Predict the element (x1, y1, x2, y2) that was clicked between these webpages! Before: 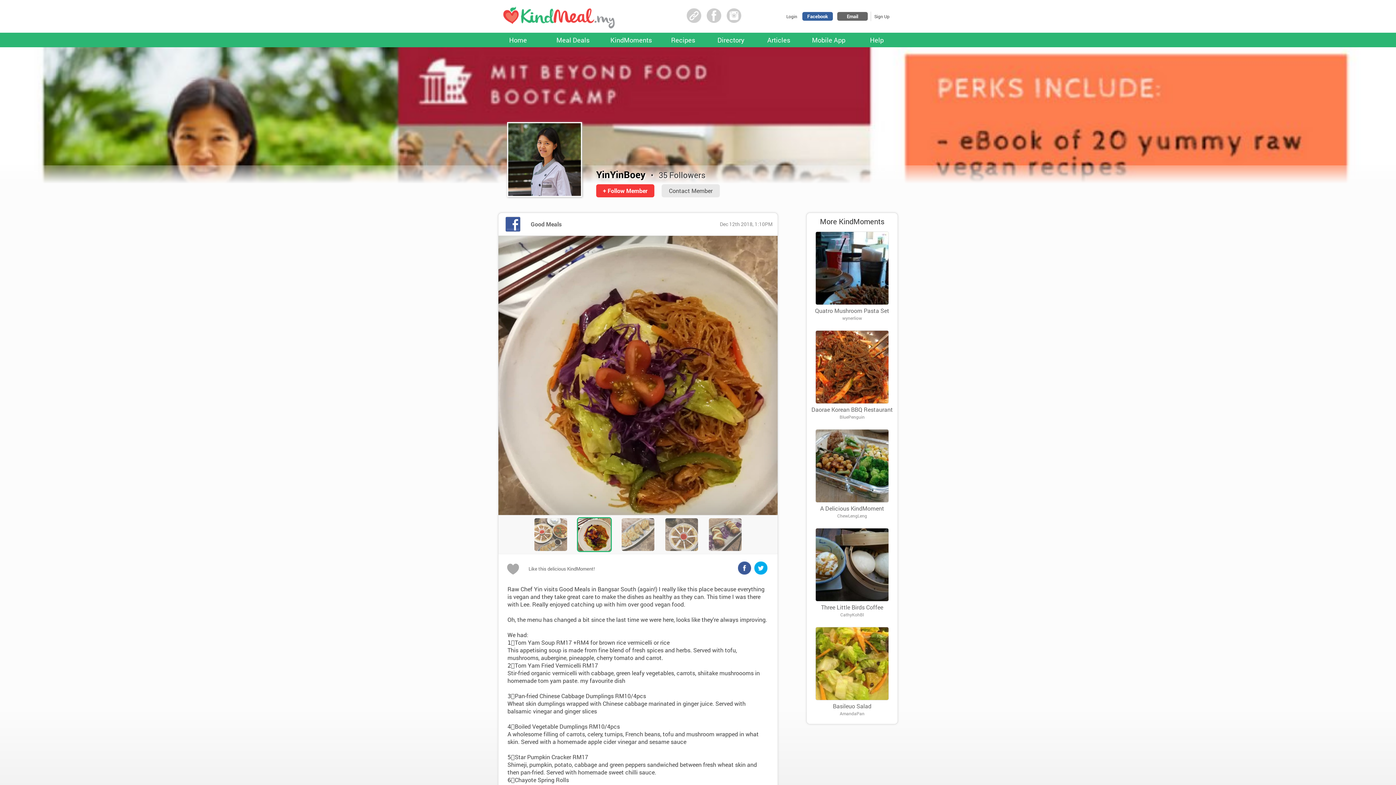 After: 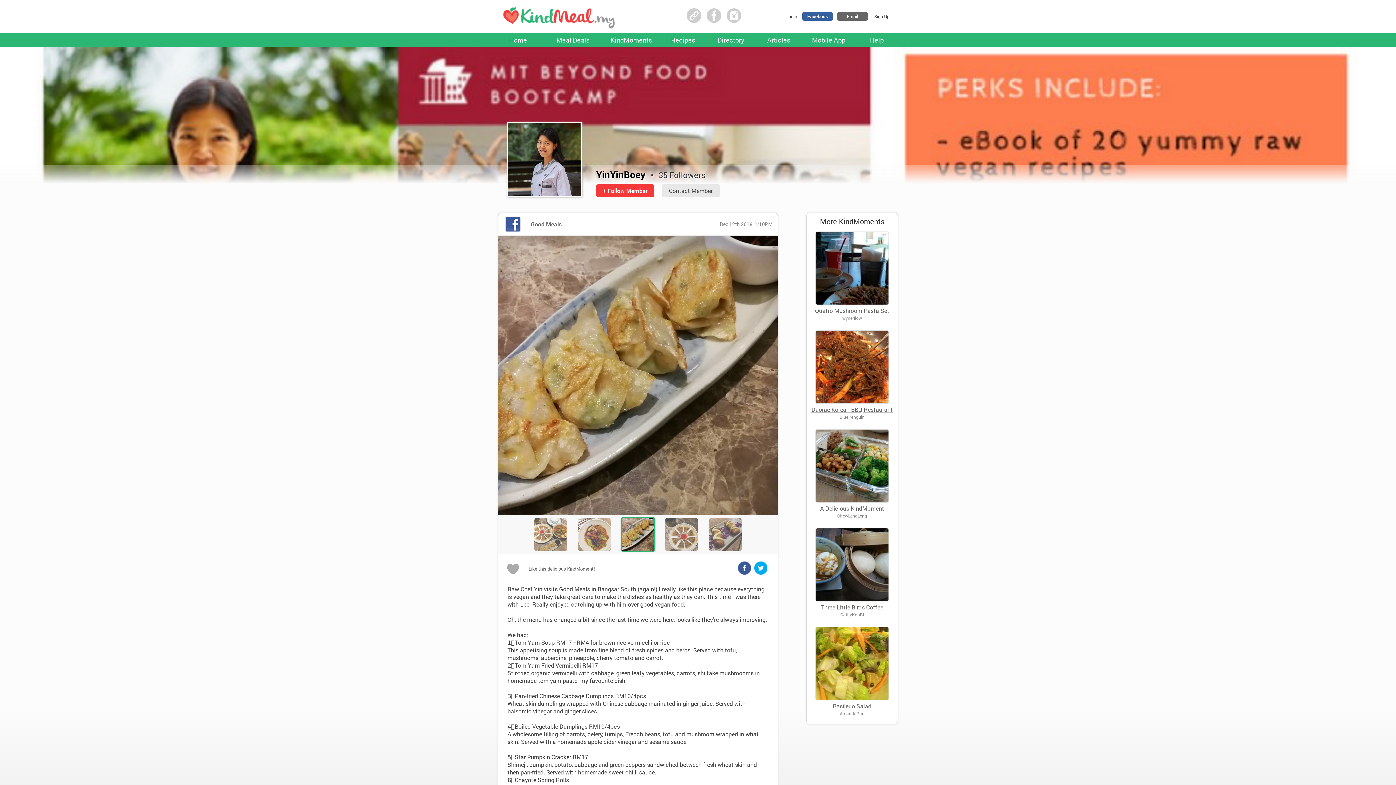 Action: bbox: (811, 405, 893, 413) label: Daorae Korean BBQ Restaurant